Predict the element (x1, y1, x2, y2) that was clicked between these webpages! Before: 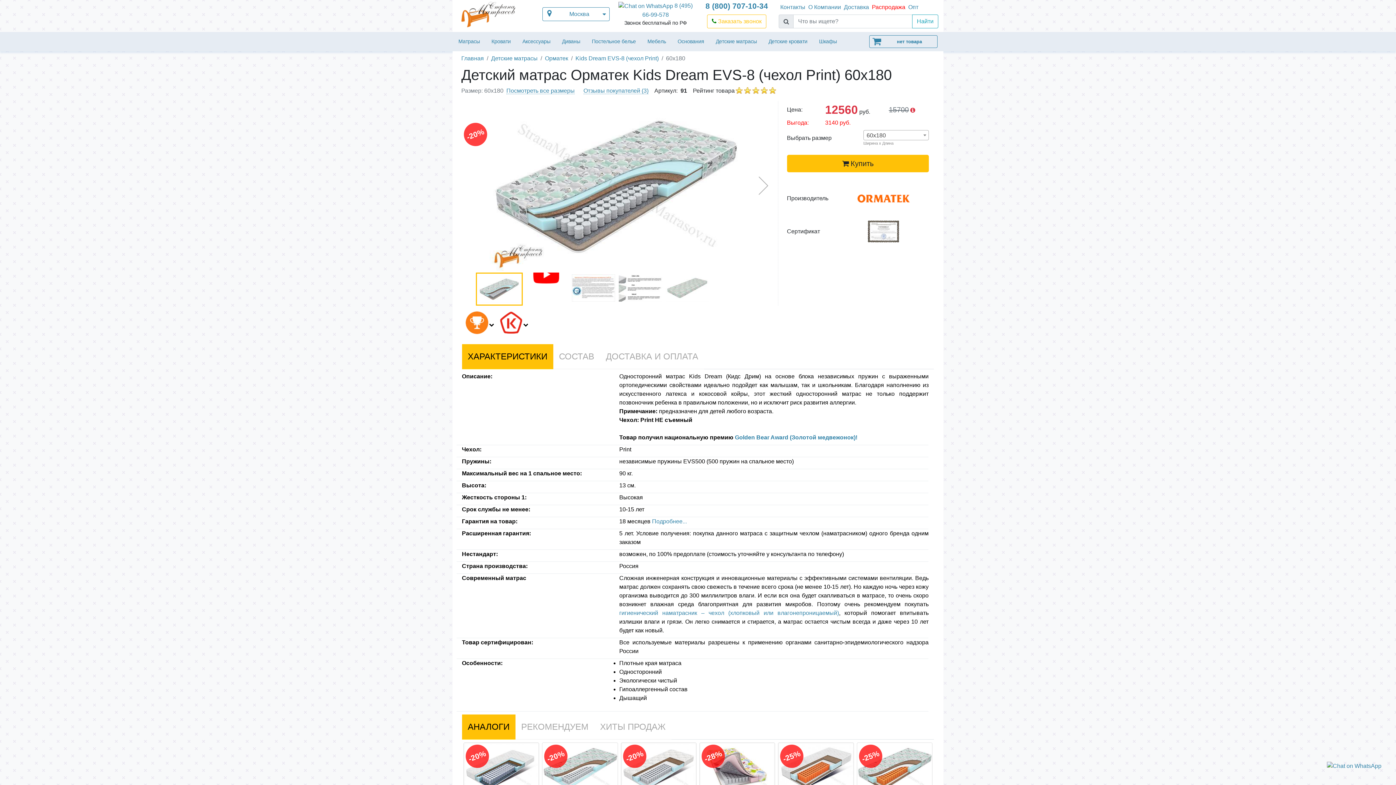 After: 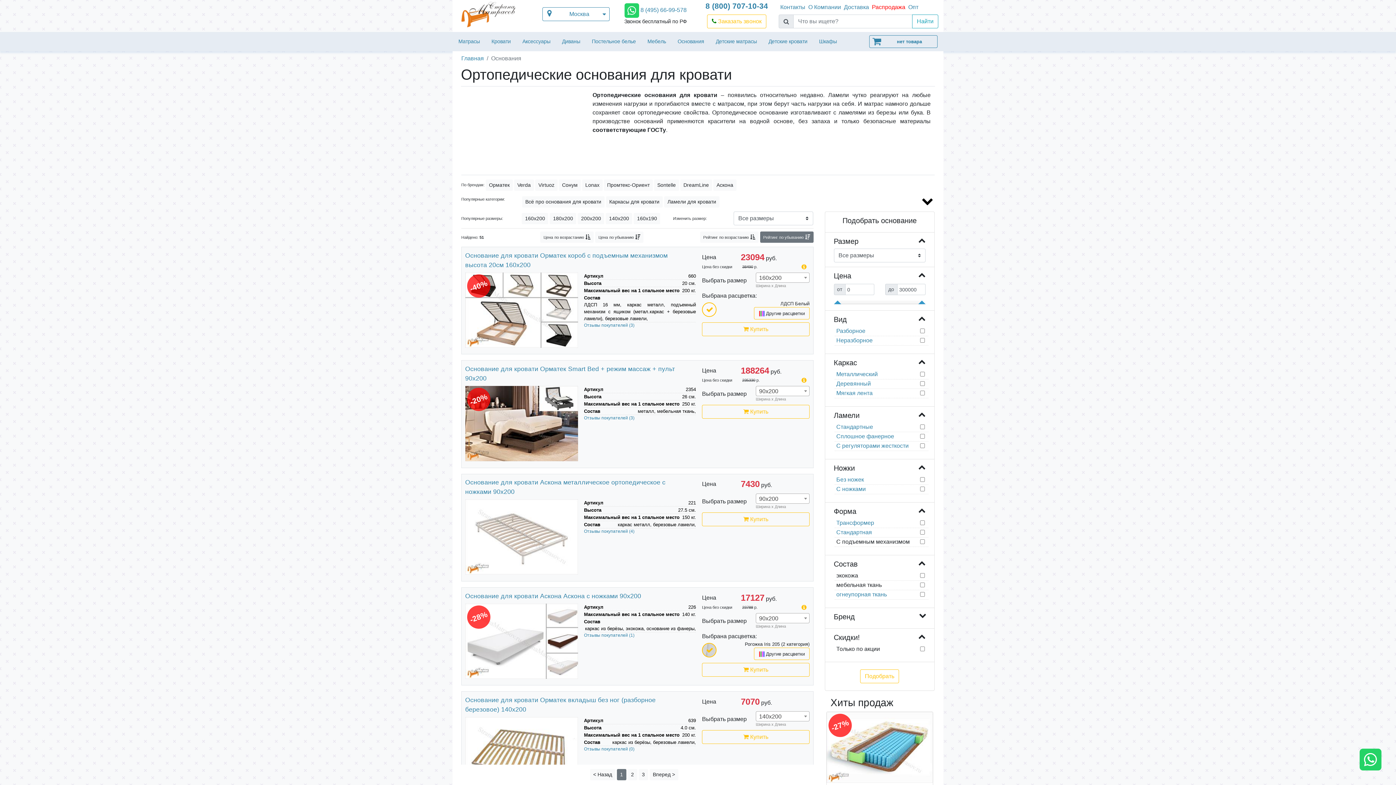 Action: bbox: (672, 32, 710, 51) label: Основания